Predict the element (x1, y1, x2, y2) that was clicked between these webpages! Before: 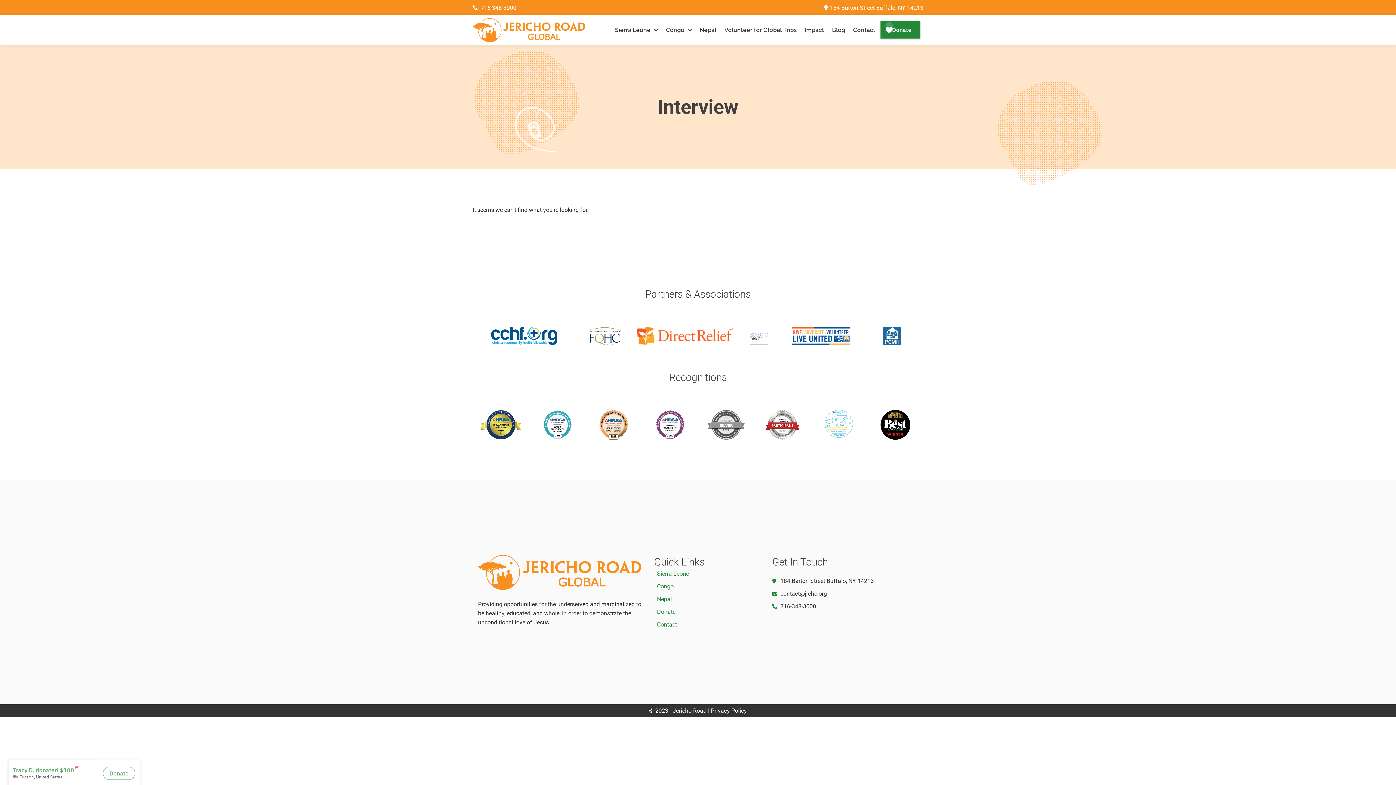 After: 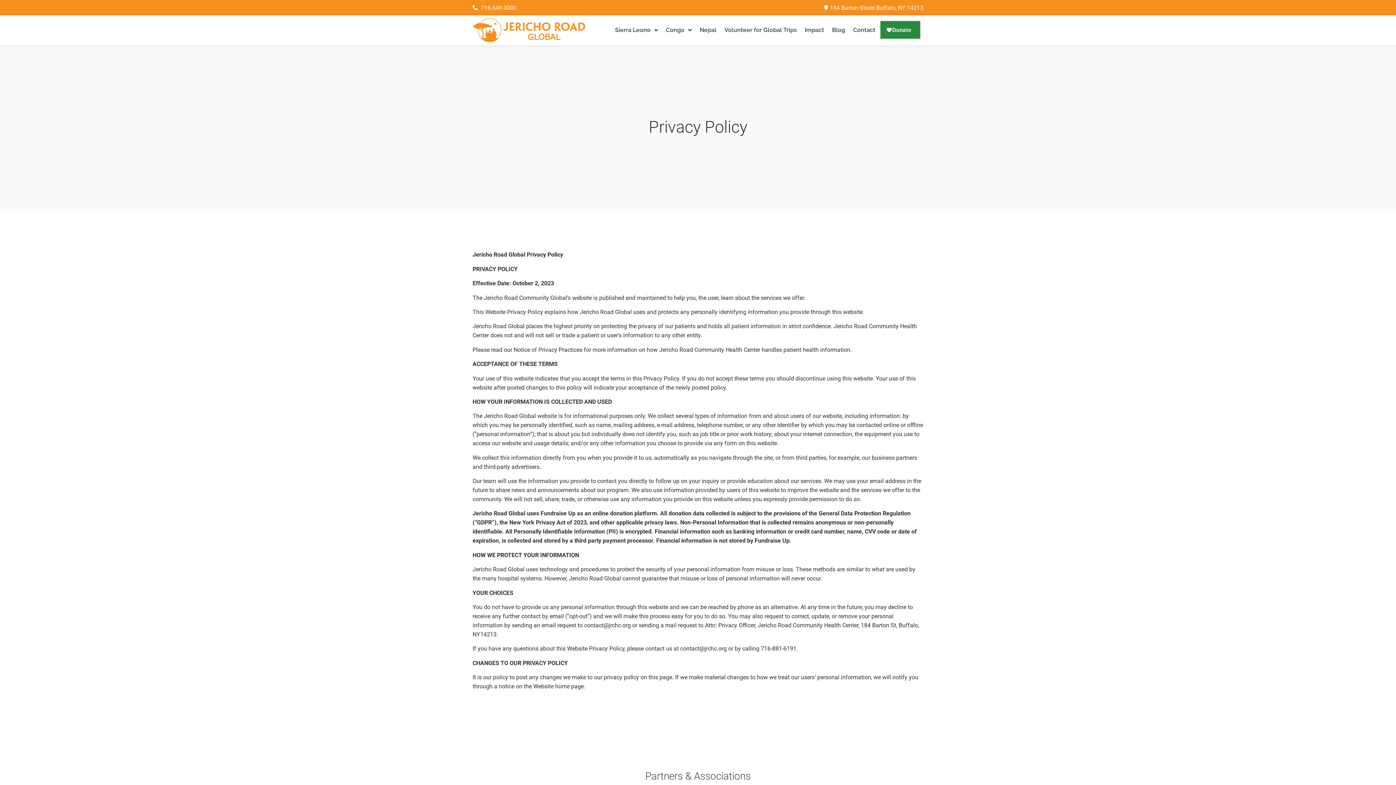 Action: label: Privacy Policy bbox: (711, 707, 747, 714)